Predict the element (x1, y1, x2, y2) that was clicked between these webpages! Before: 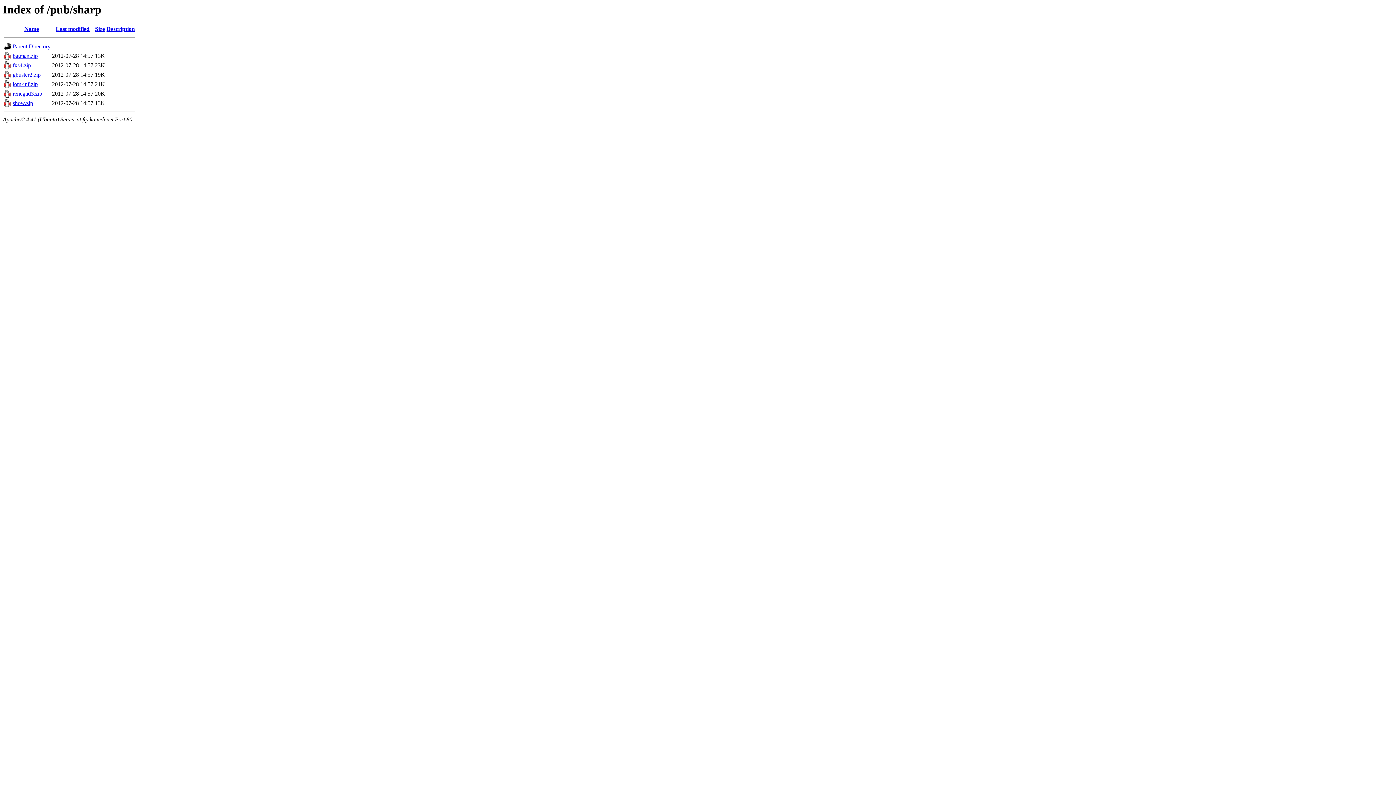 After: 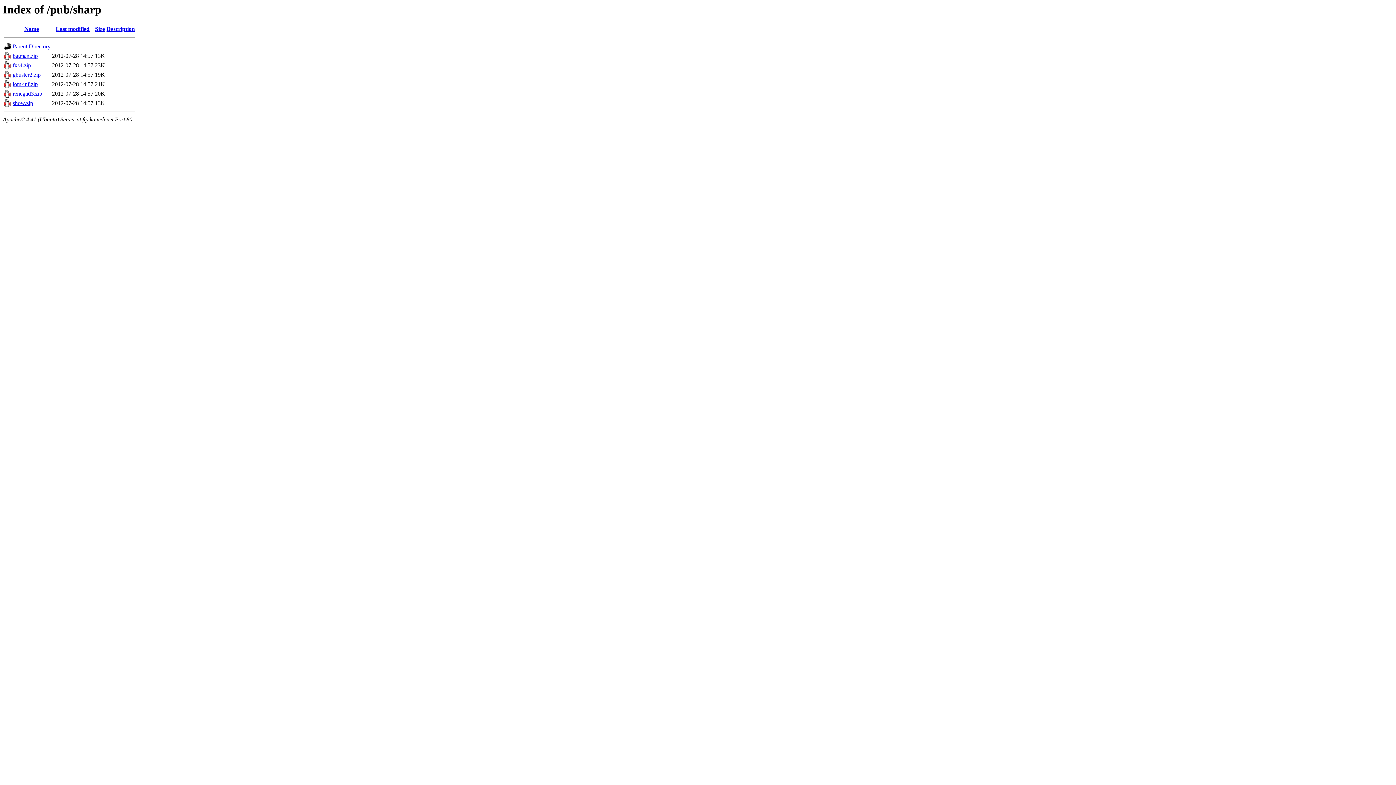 Action: bbox: (12, 90, 42, 96) label: renegad3.zip